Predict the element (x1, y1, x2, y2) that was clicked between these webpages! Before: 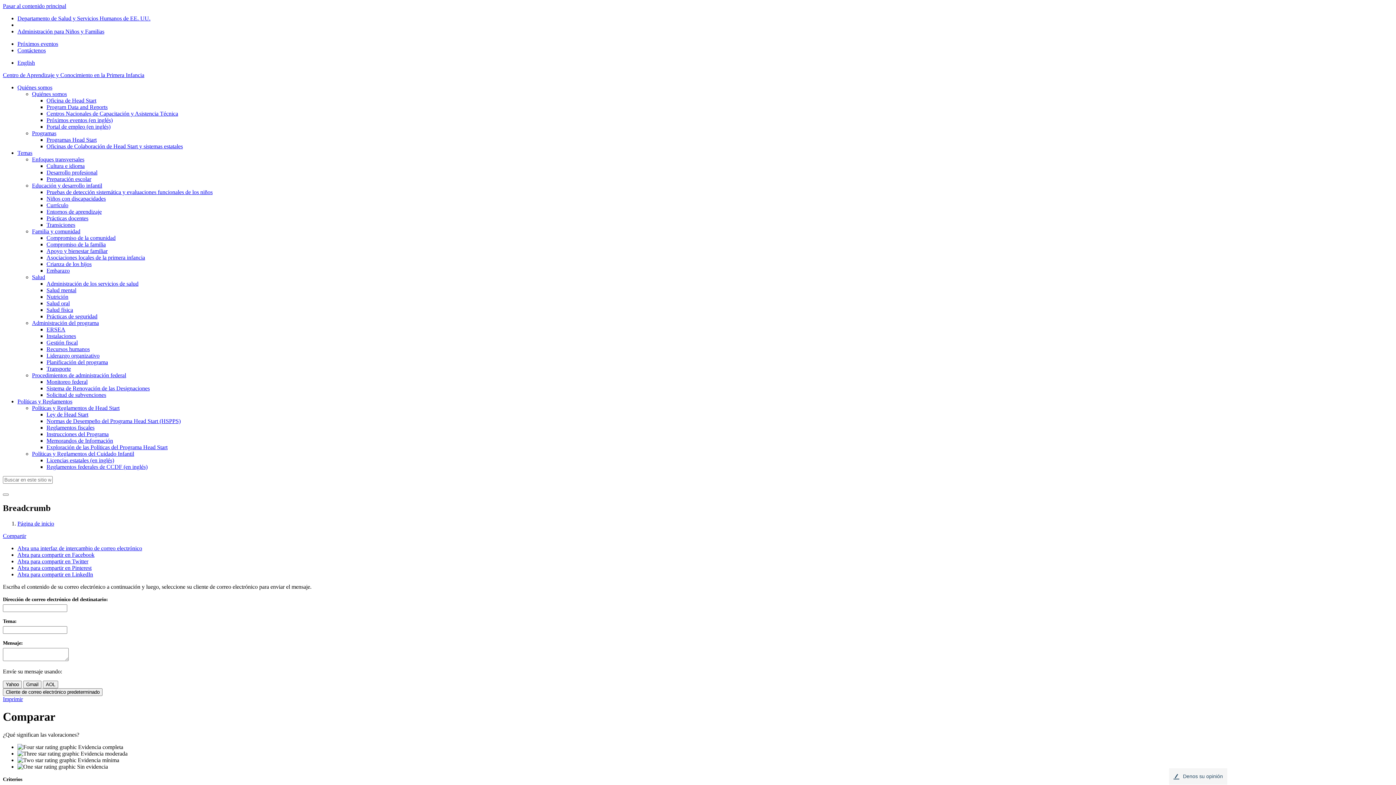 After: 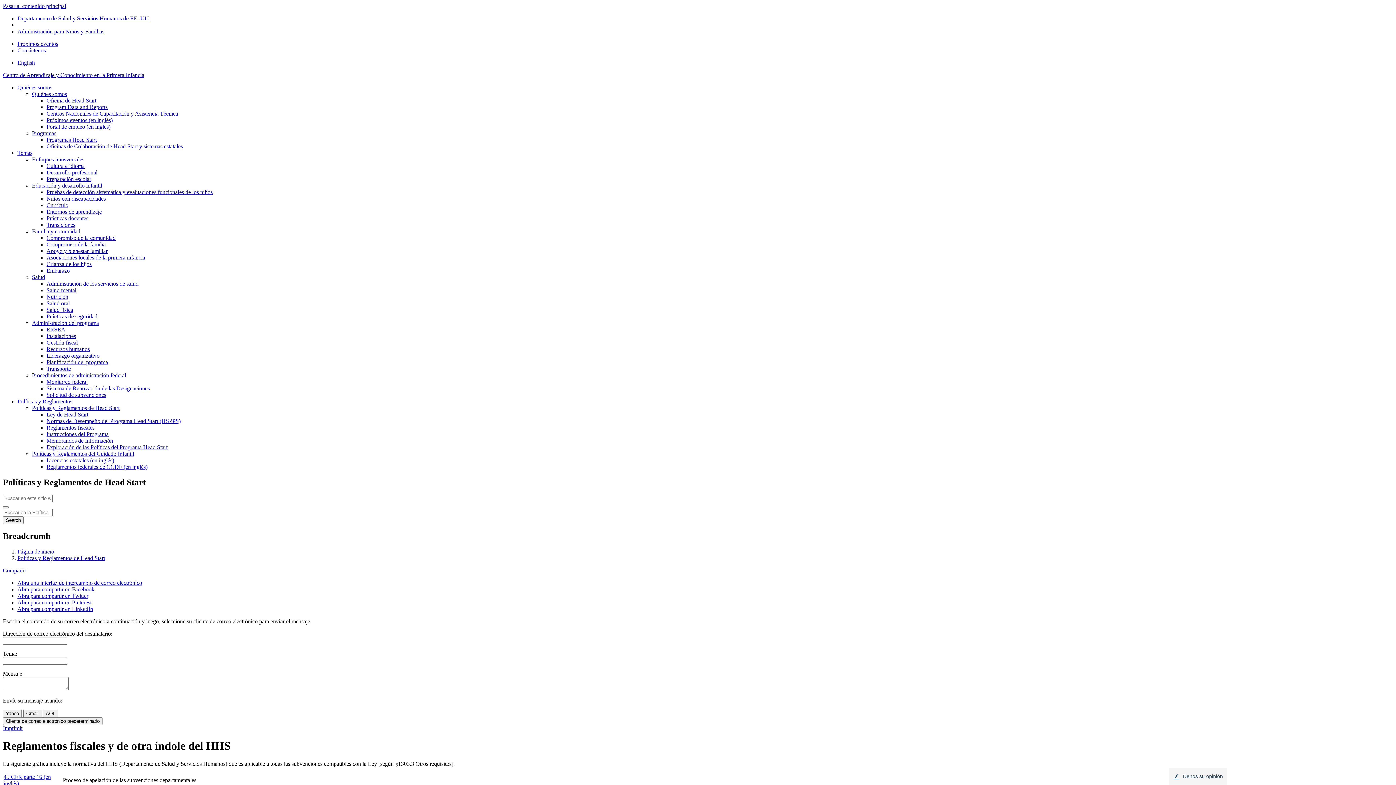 Action: label: Reglamentos fiscales bbox: (46, 424, 94, 430)